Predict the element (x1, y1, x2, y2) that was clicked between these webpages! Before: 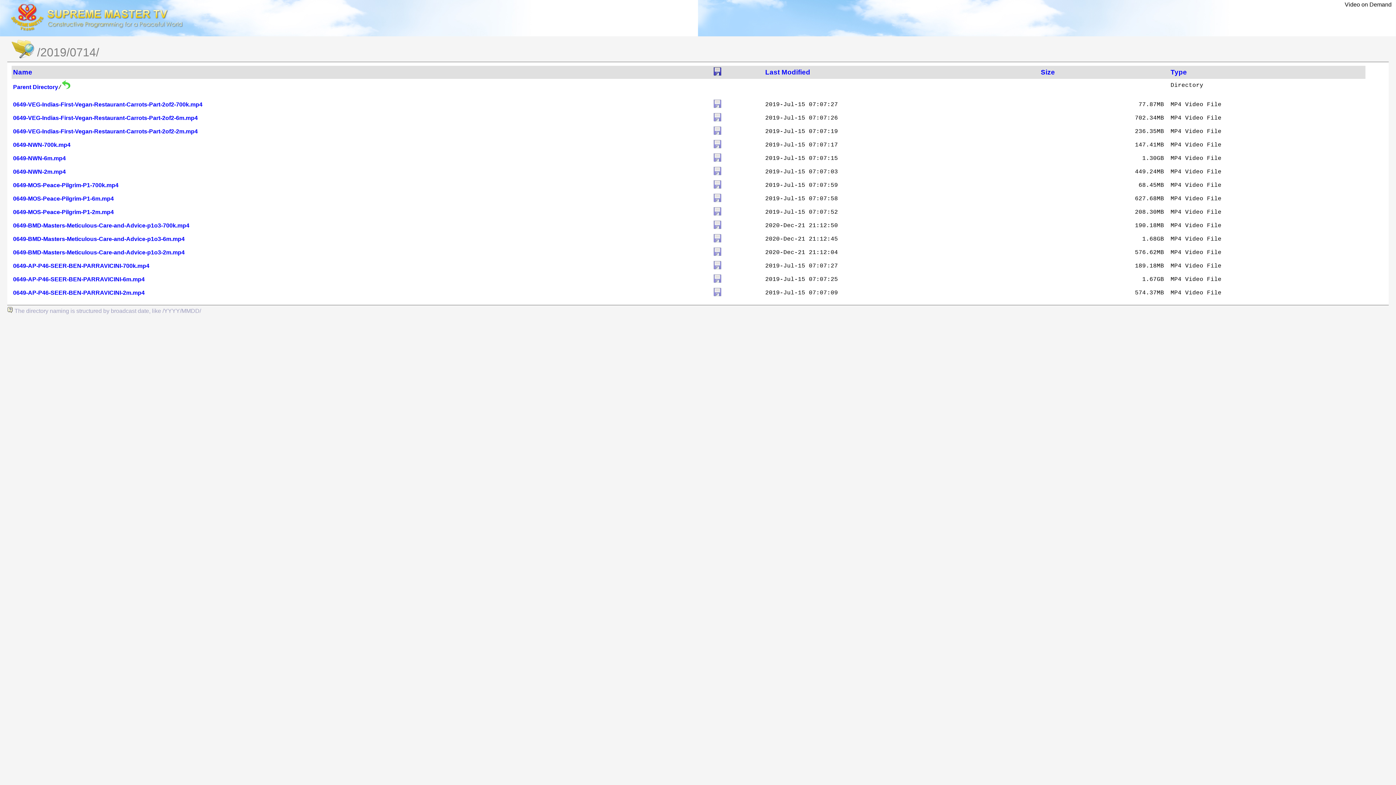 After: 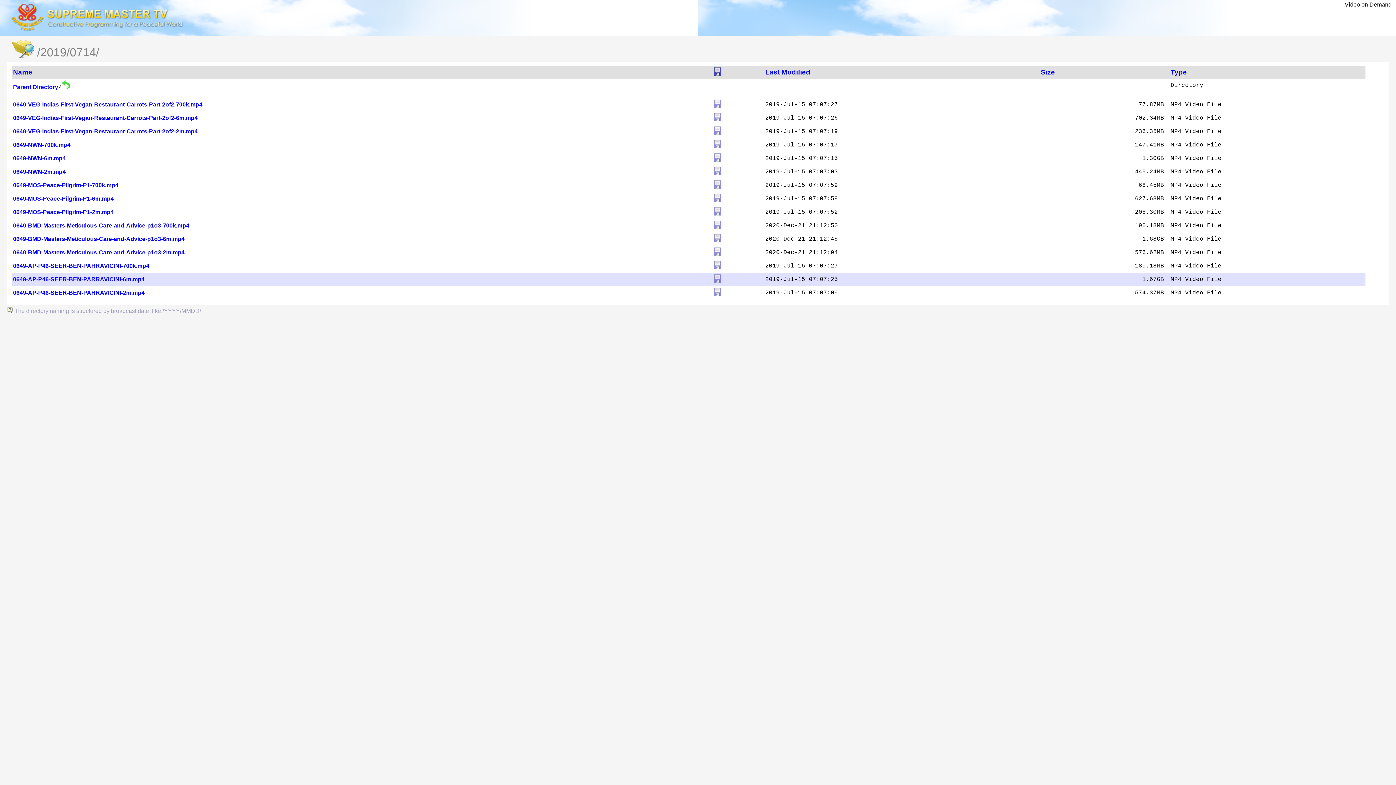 Action: bbox: (13, 276, 144, 282) label: 0649-AP-P46-SEER-BEN-PARRAVICINI-6m.mp4